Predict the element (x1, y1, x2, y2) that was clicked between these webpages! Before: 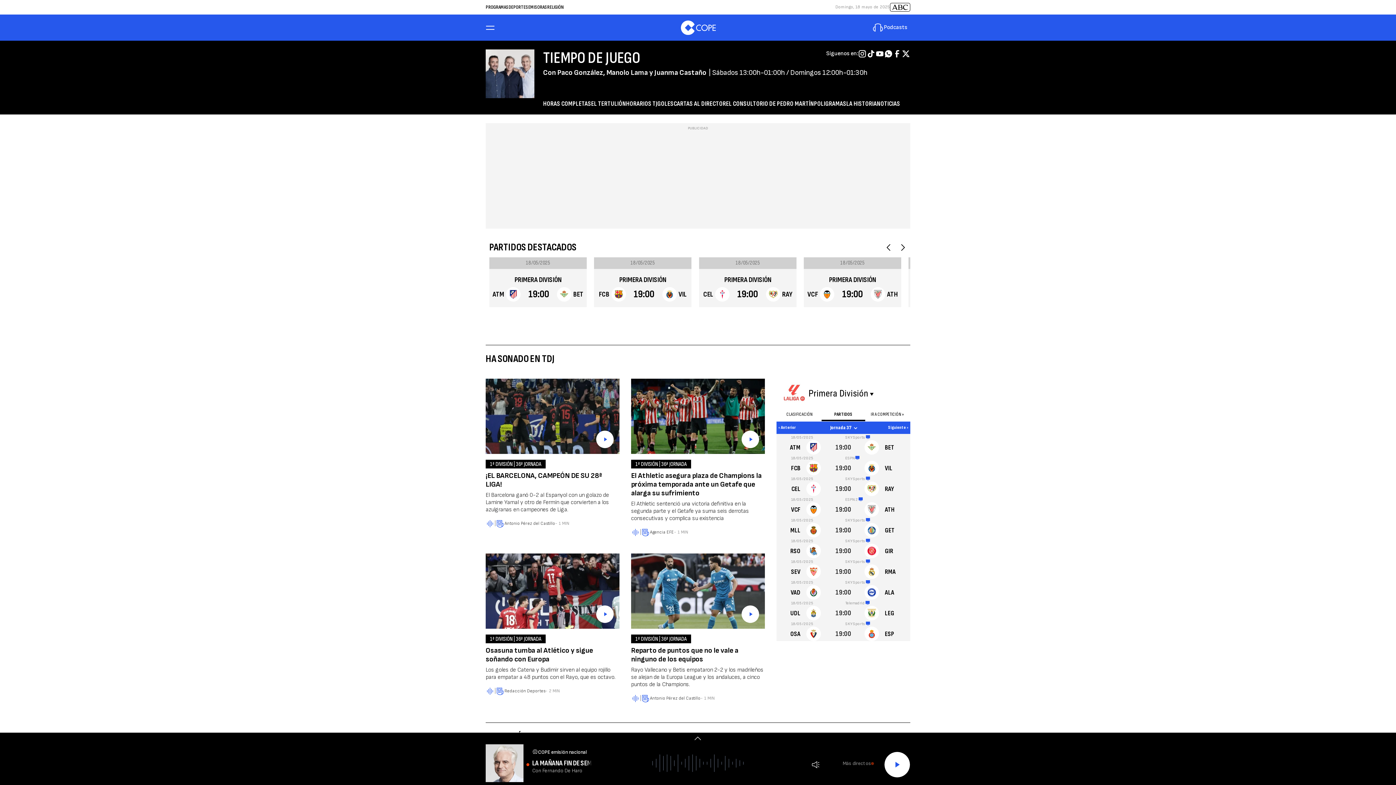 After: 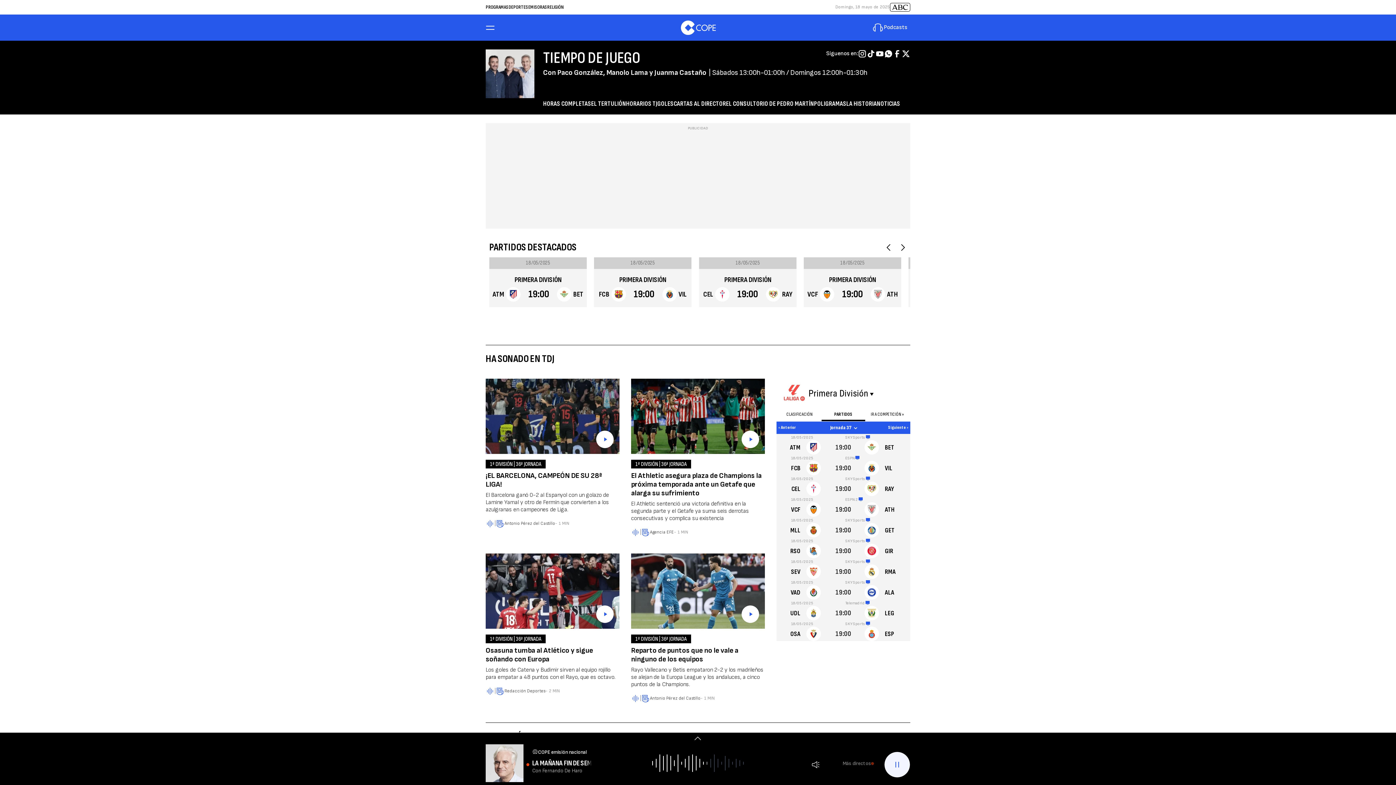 Action: bbox: (884, 752, 910, 778)